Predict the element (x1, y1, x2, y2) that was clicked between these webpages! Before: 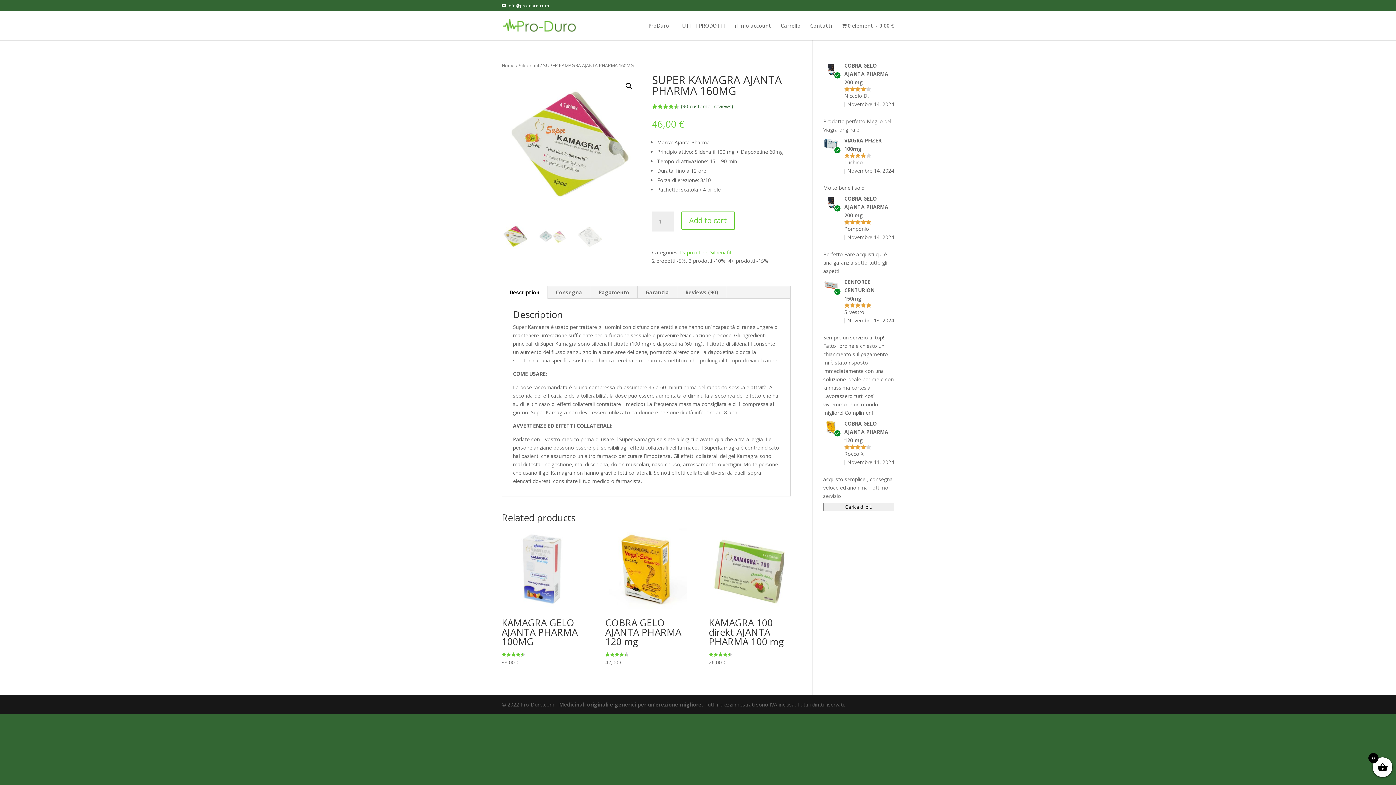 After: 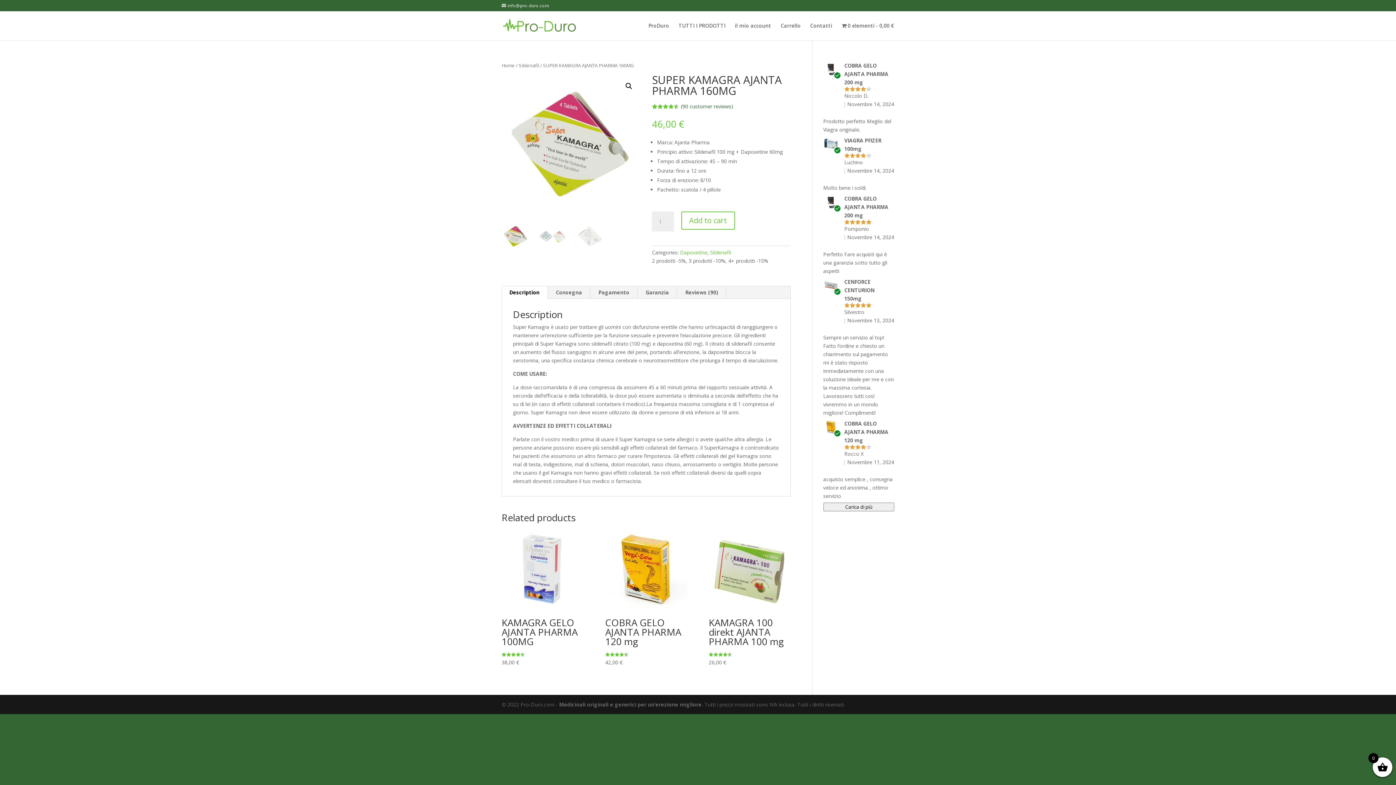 Action: label: info@pro-duro.com bbox: (501, 2, 549, 8)